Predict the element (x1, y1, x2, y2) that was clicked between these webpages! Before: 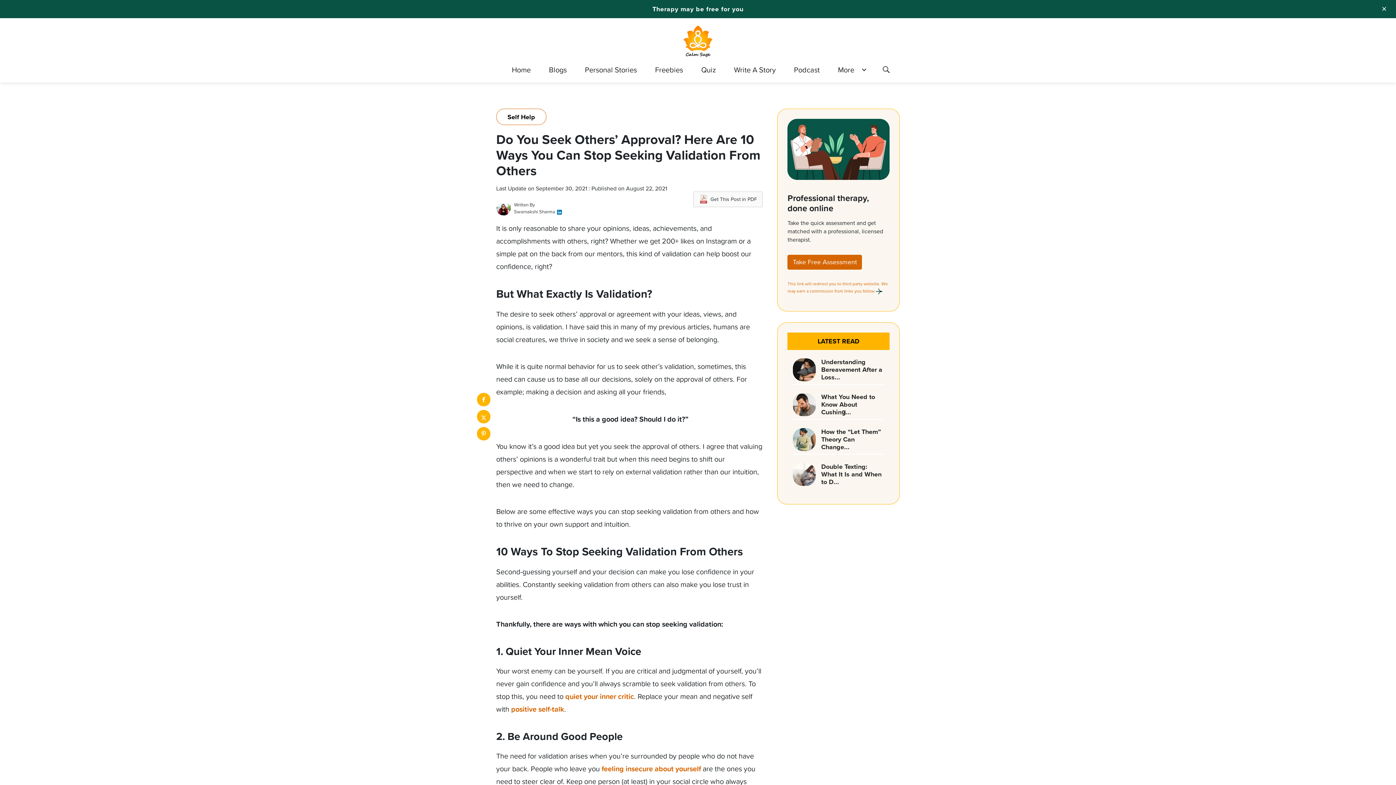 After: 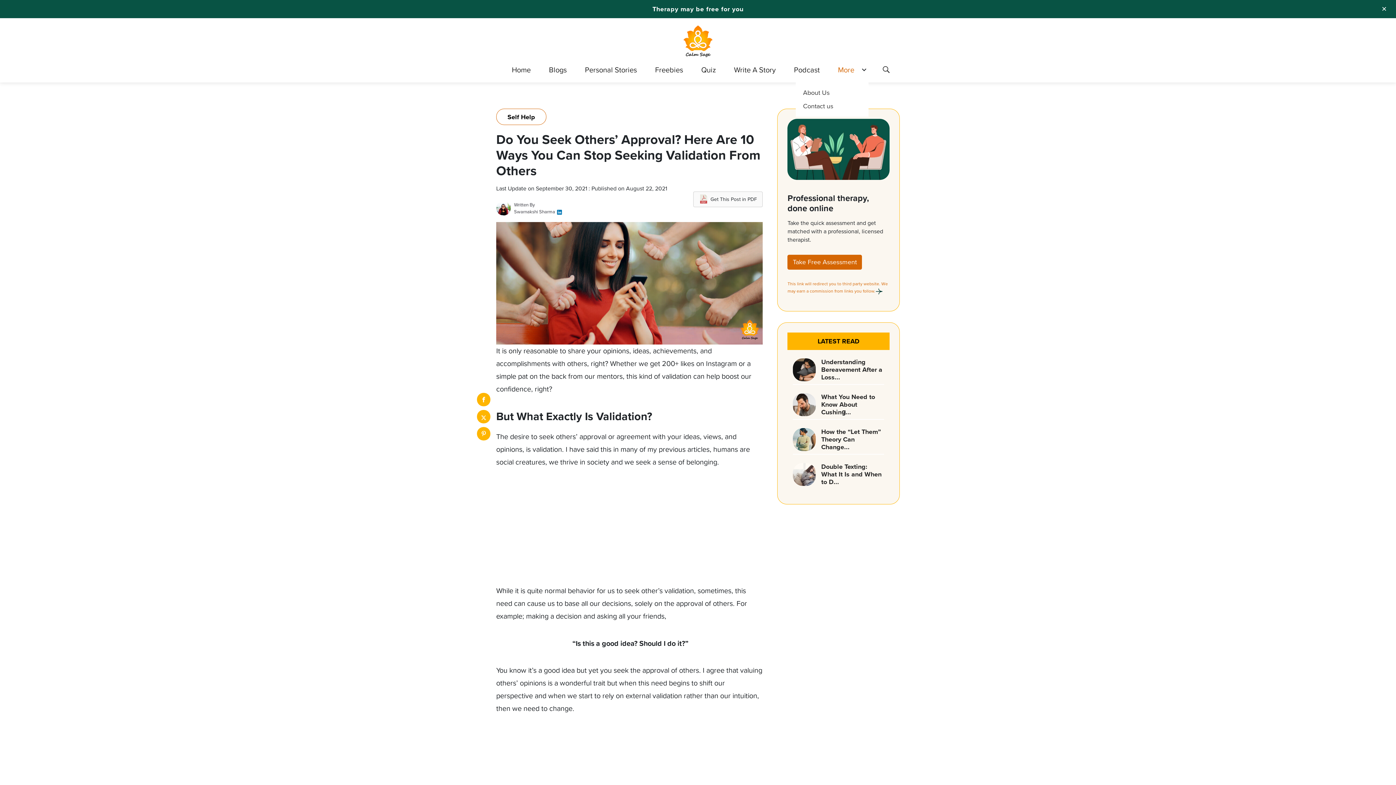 Action: label: More bbox: (832, 57, 860, 82)